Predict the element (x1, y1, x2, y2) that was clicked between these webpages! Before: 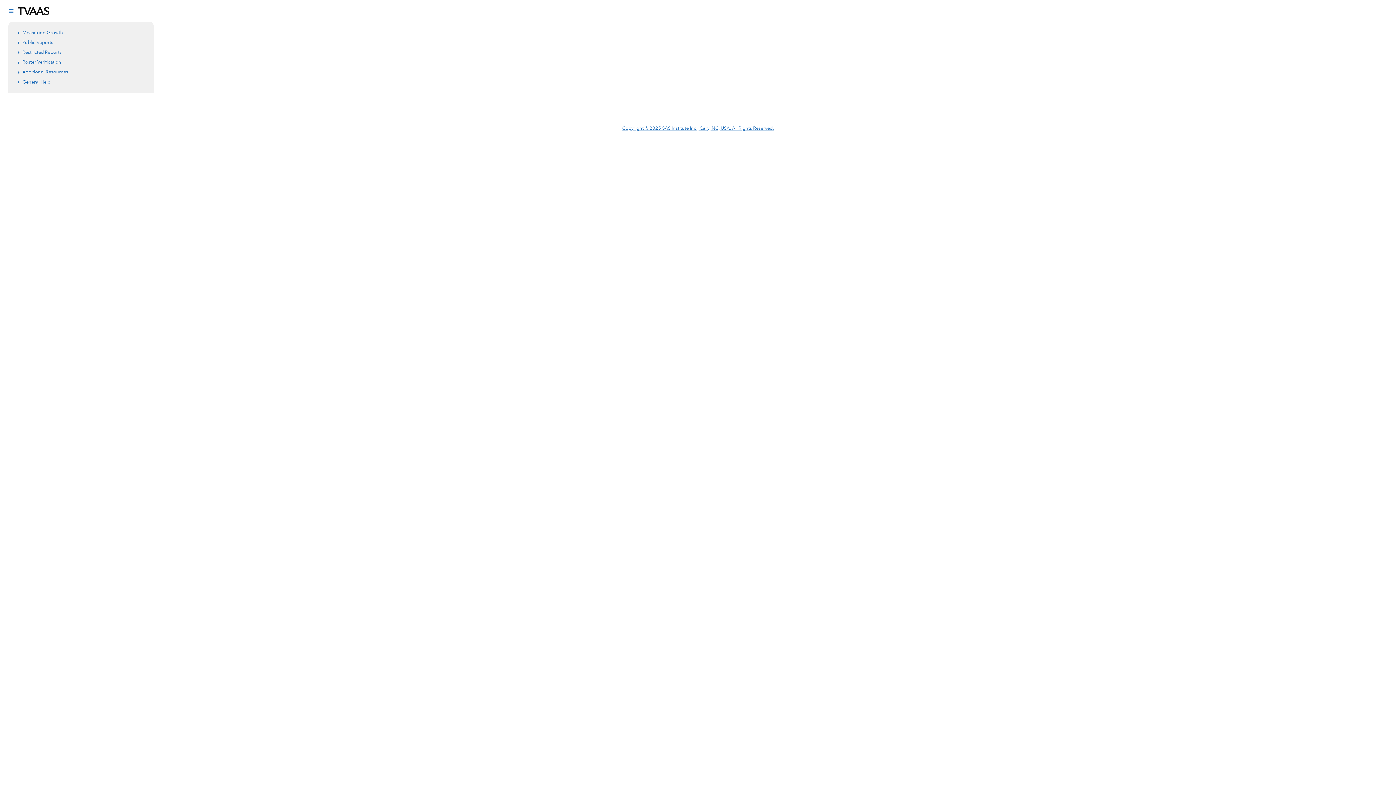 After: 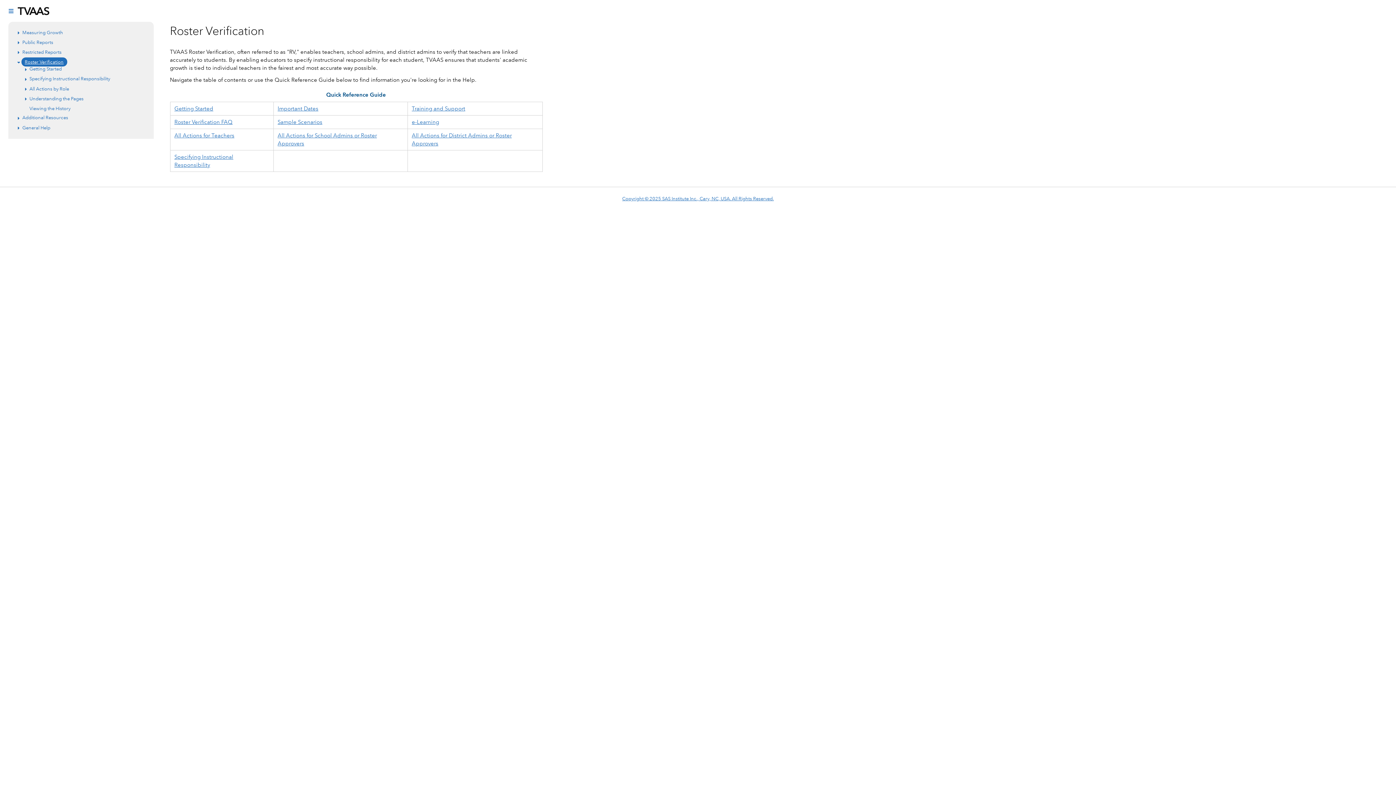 Action: label: Roster Verification bbox: (22, 58, 61, 65)